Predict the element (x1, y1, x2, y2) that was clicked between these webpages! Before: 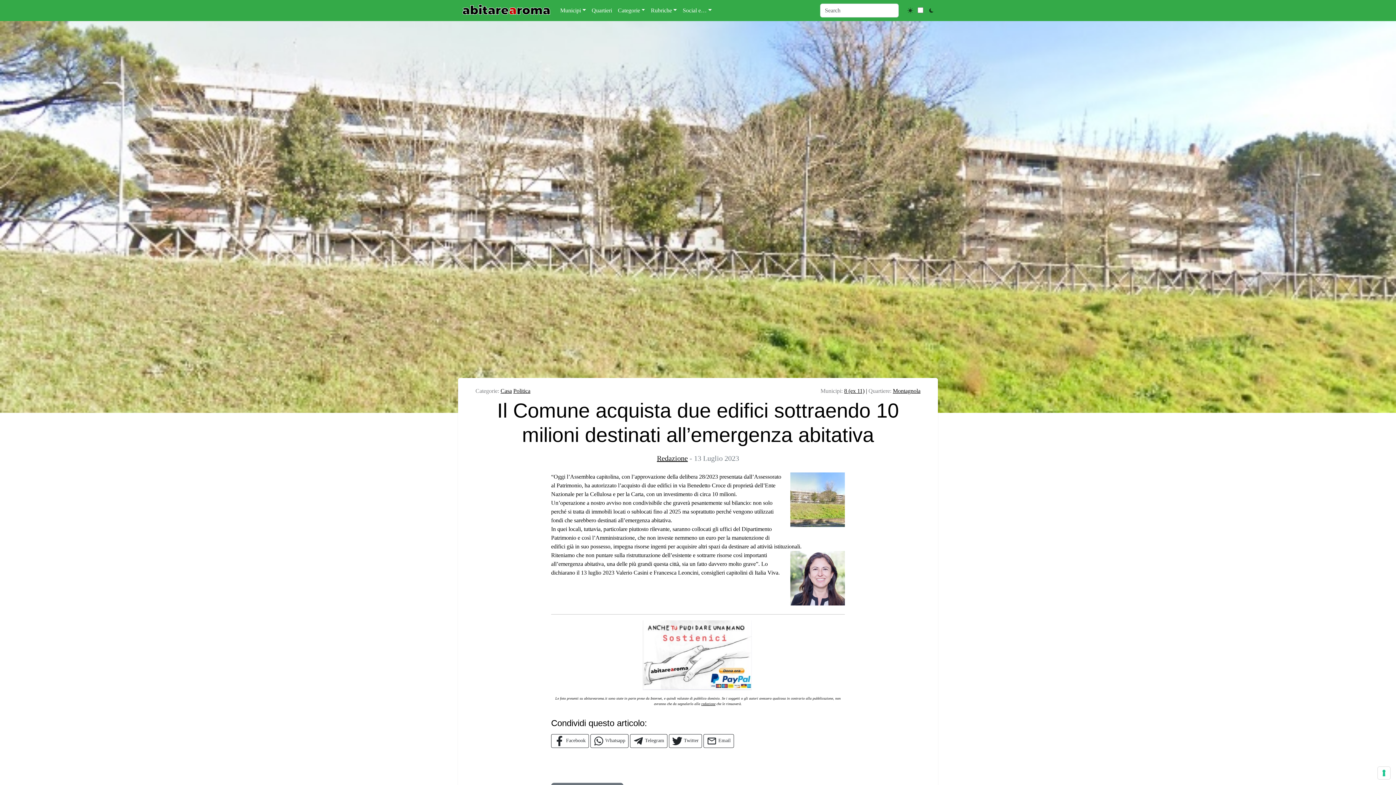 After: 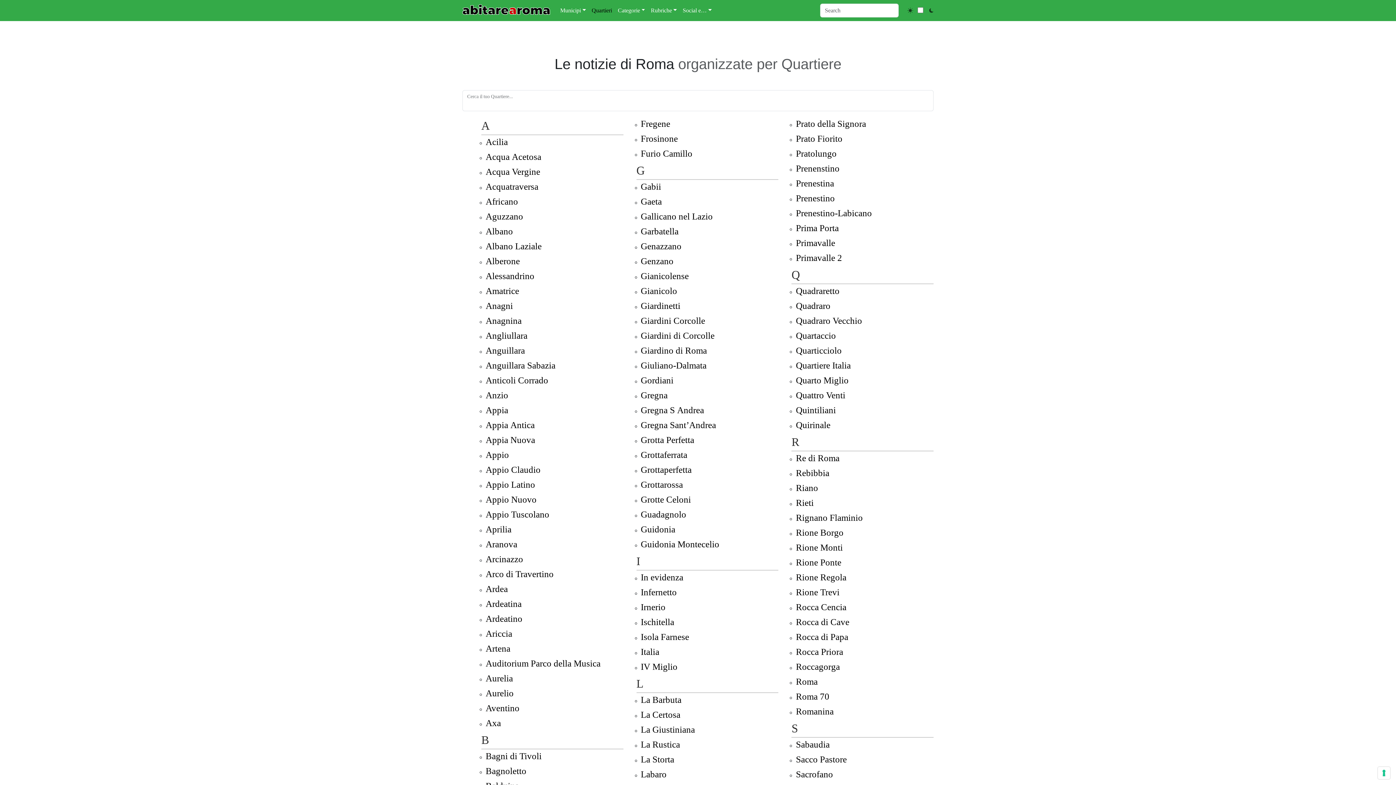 Action: label: Quartieri bbox: (588, 3, 615, 17)